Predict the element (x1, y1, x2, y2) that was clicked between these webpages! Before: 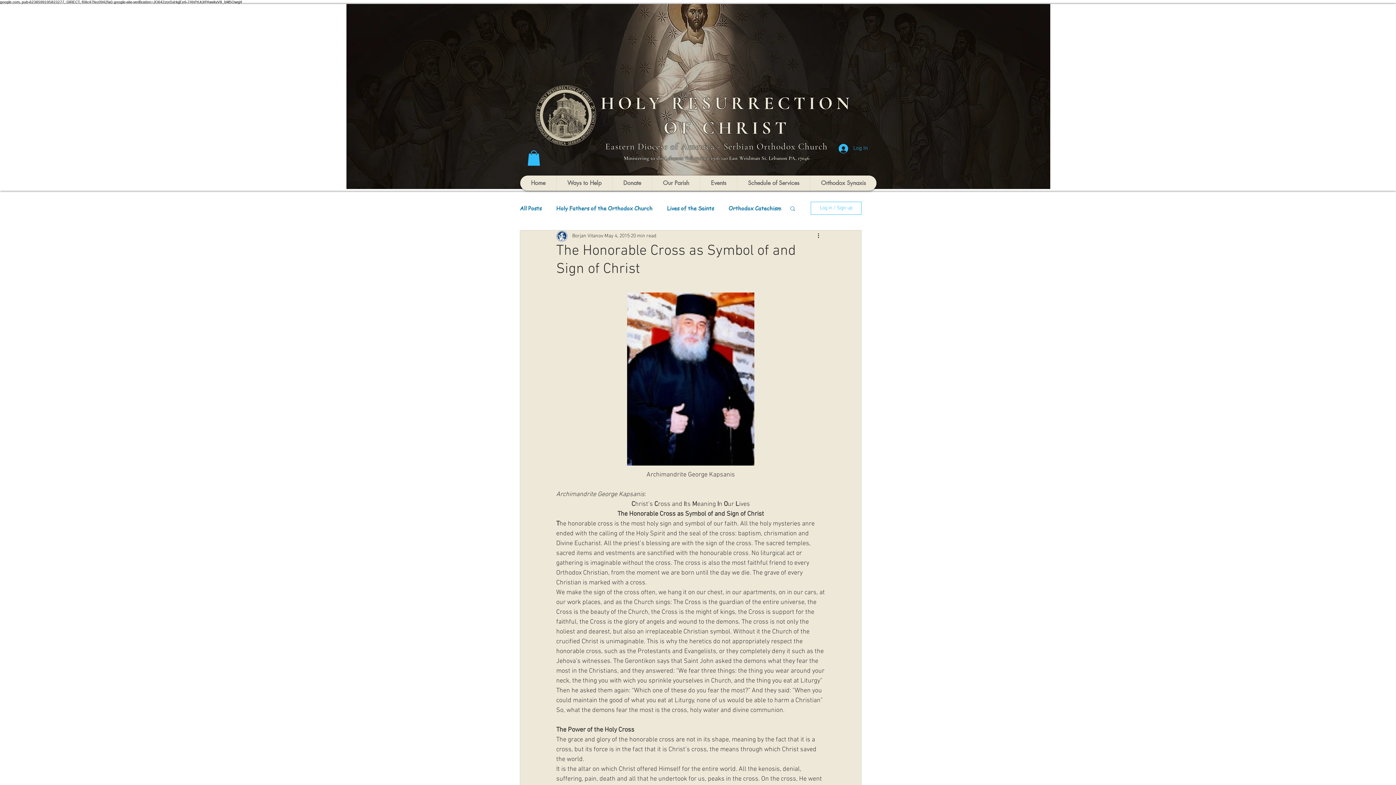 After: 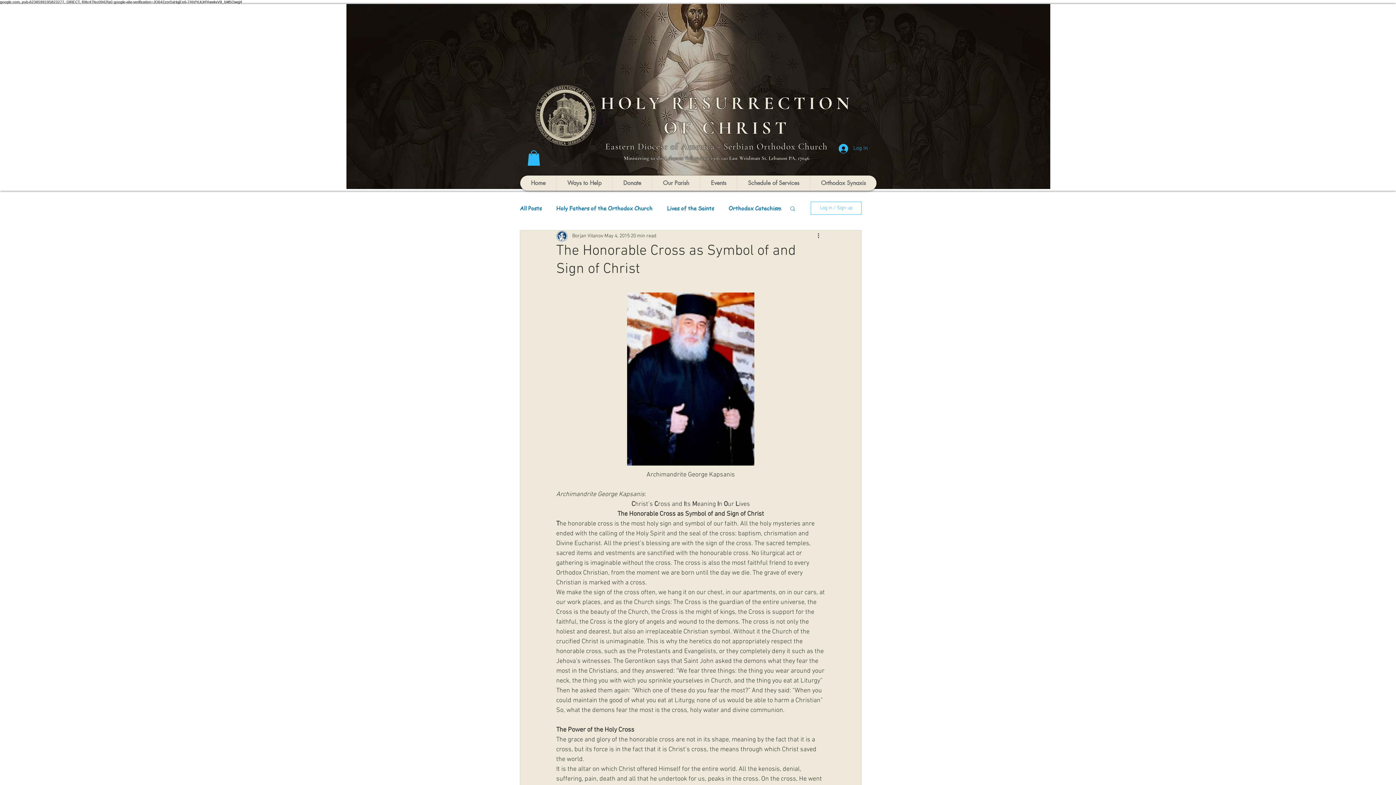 Action: bbox: (527, 150, 540, 165)